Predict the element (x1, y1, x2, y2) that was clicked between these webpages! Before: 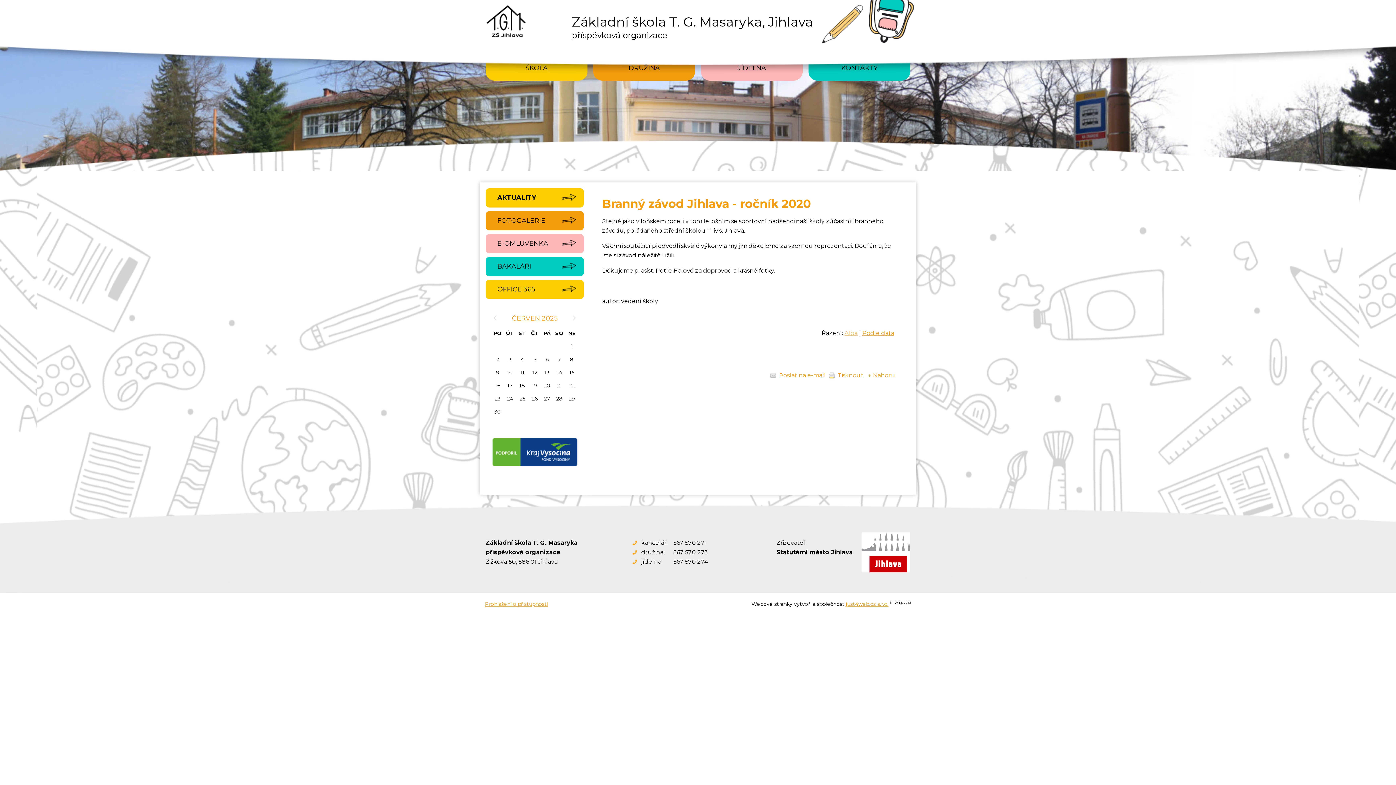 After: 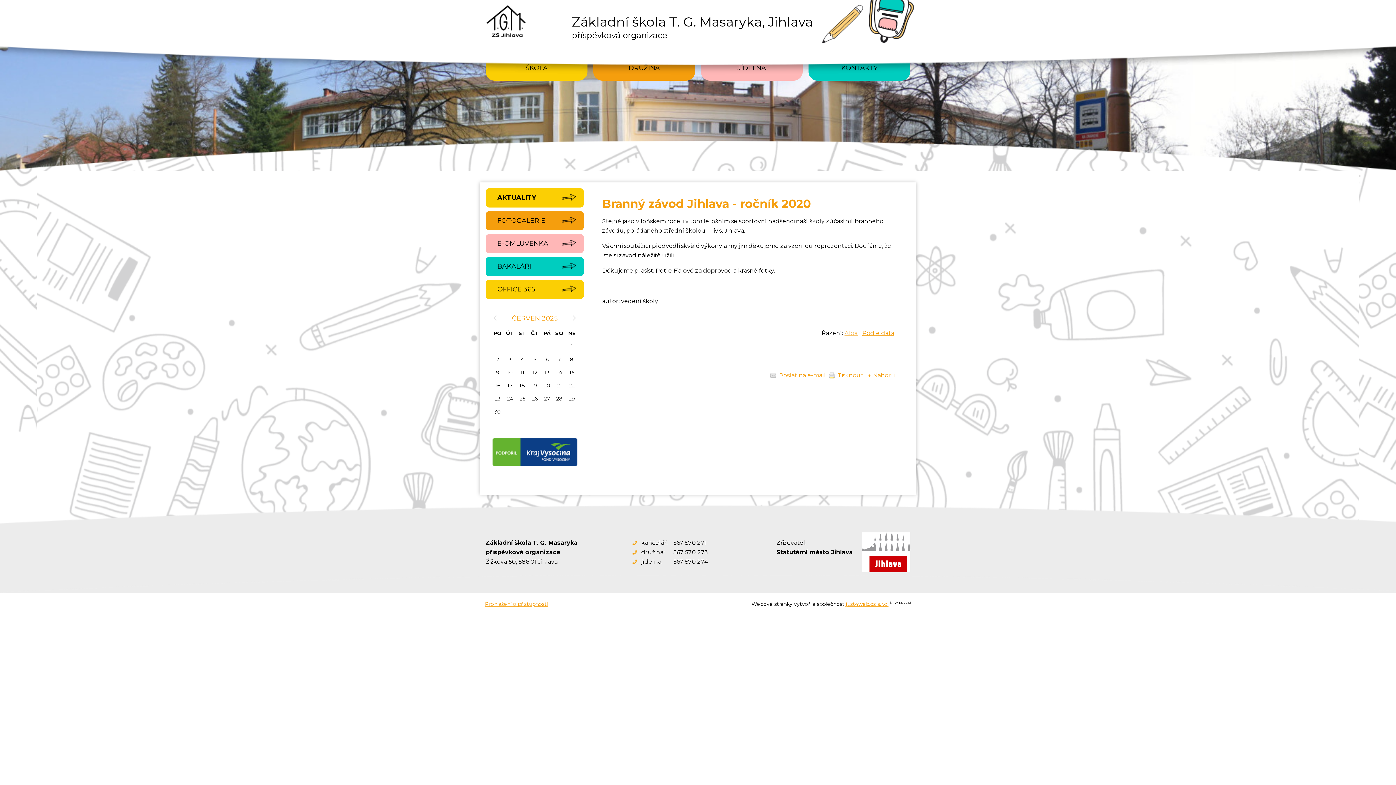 Action: label: ↑ Nahoru bbox: (866, 373, 894, 380)